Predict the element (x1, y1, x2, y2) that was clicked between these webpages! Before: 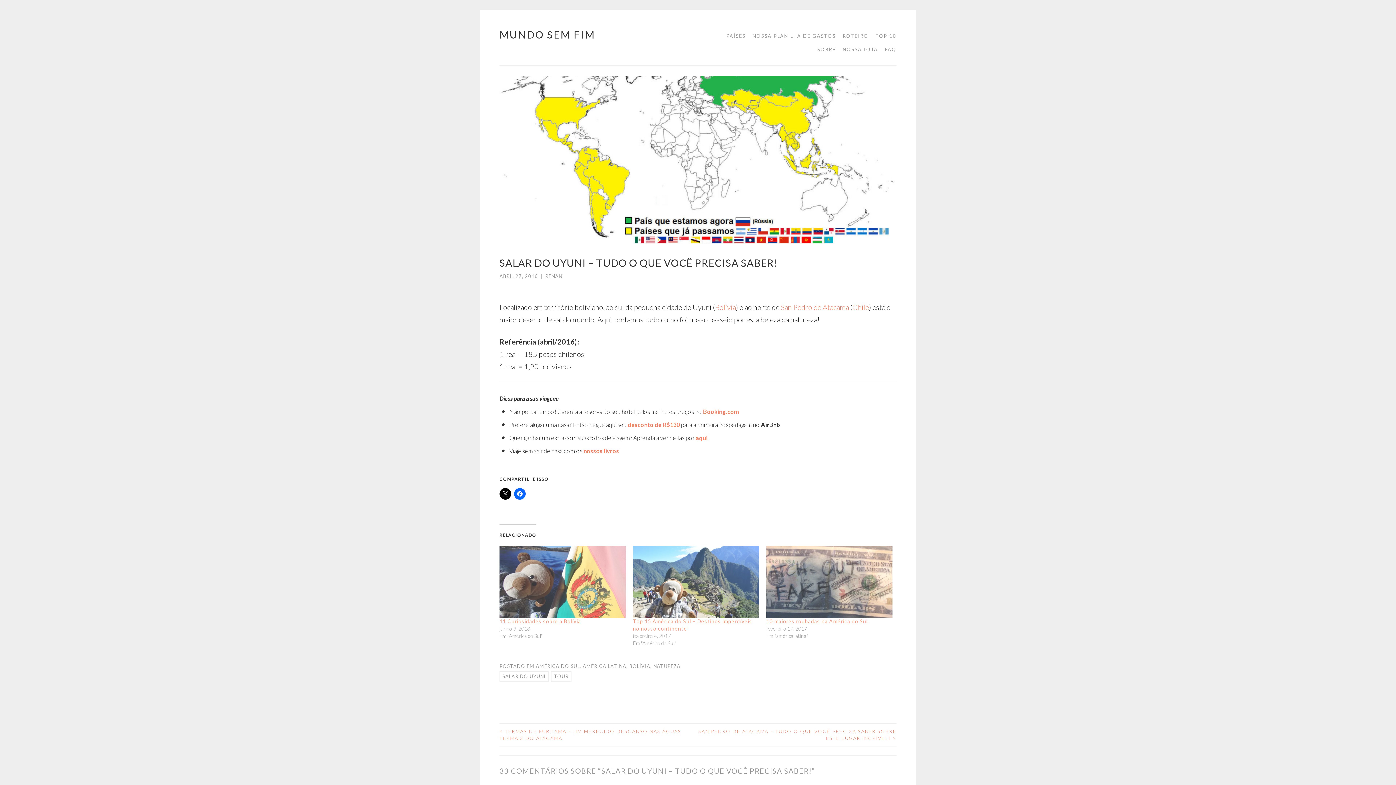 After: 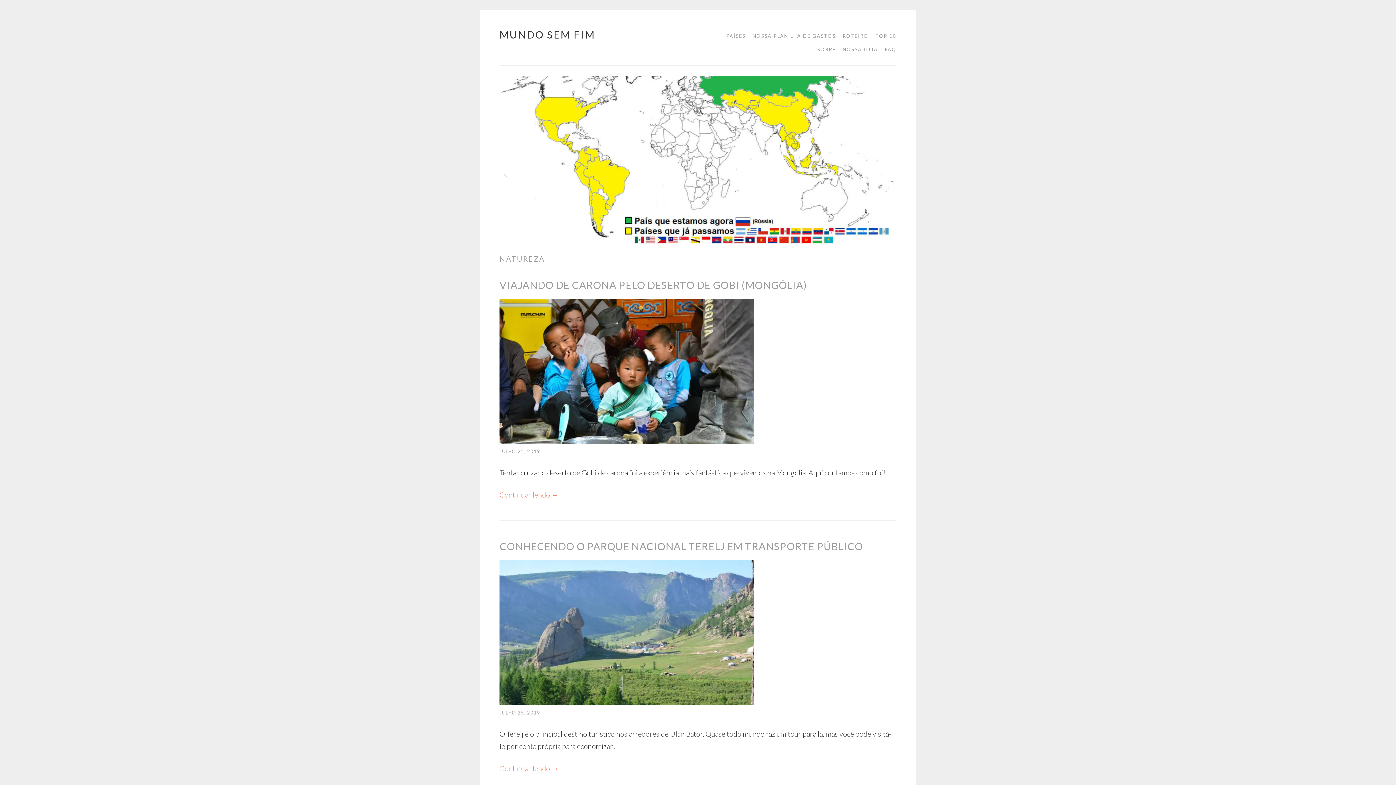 Action: label: NATUREZA bbox: (653, 663, 680, 669)